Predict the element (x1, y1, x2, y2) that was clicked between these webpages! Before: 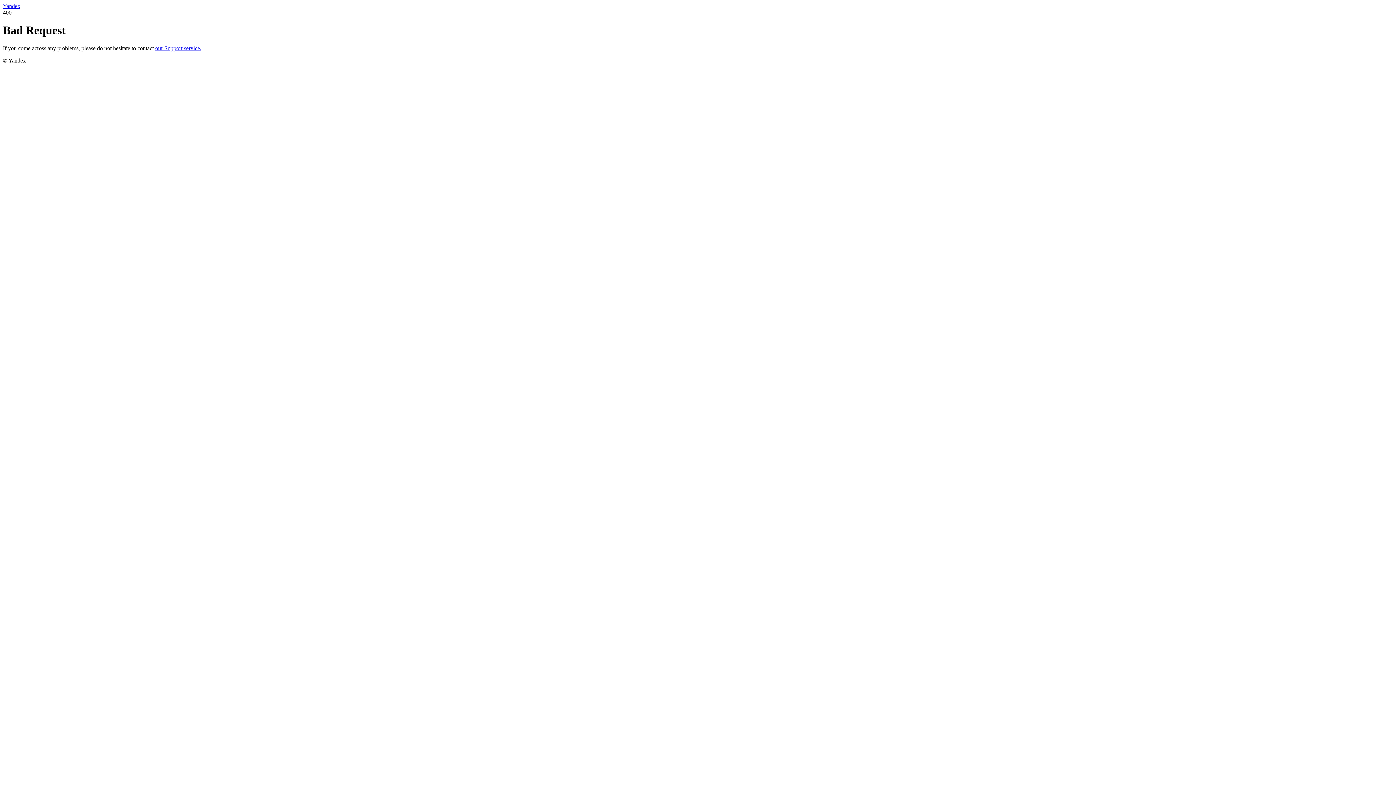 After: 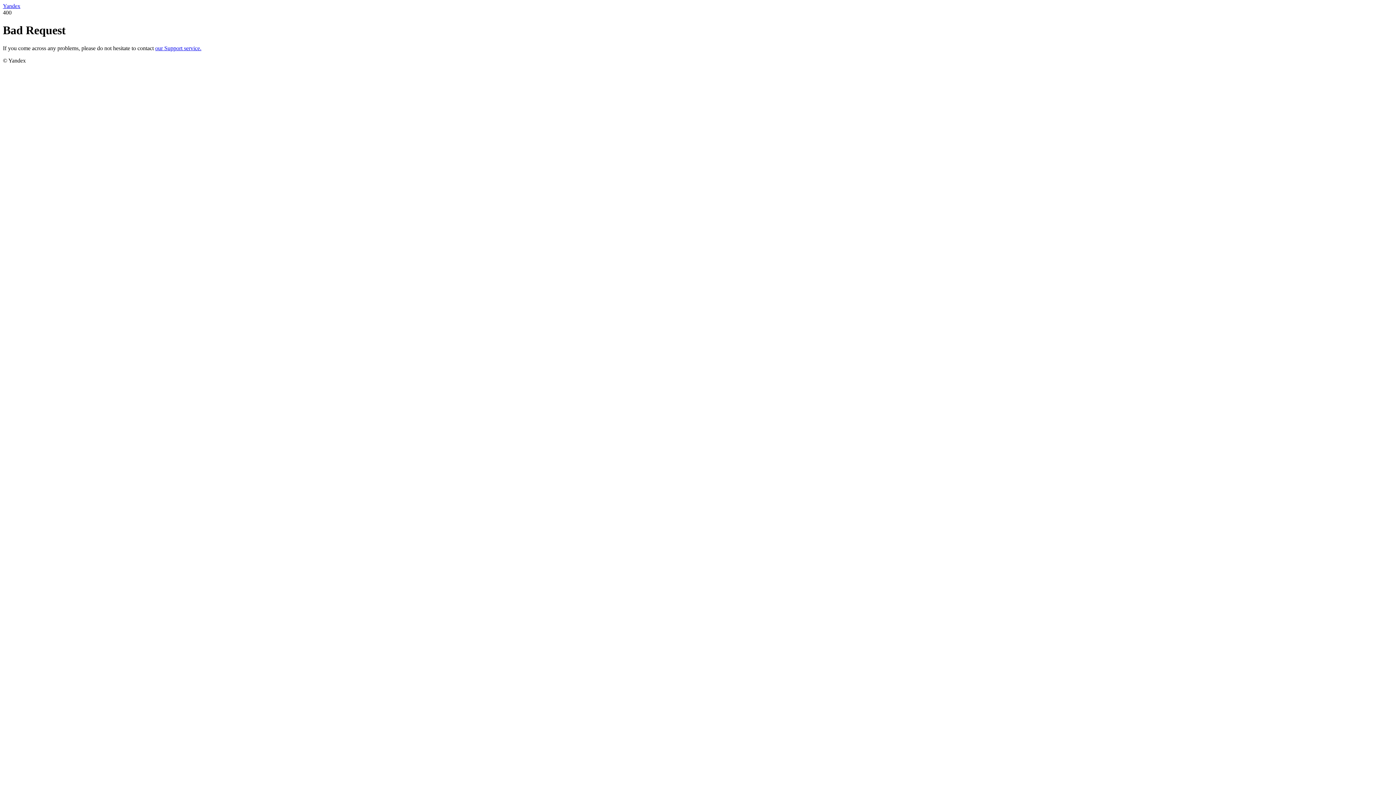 Action: bbox: (155, 45, 201, 51) label: our Support service.